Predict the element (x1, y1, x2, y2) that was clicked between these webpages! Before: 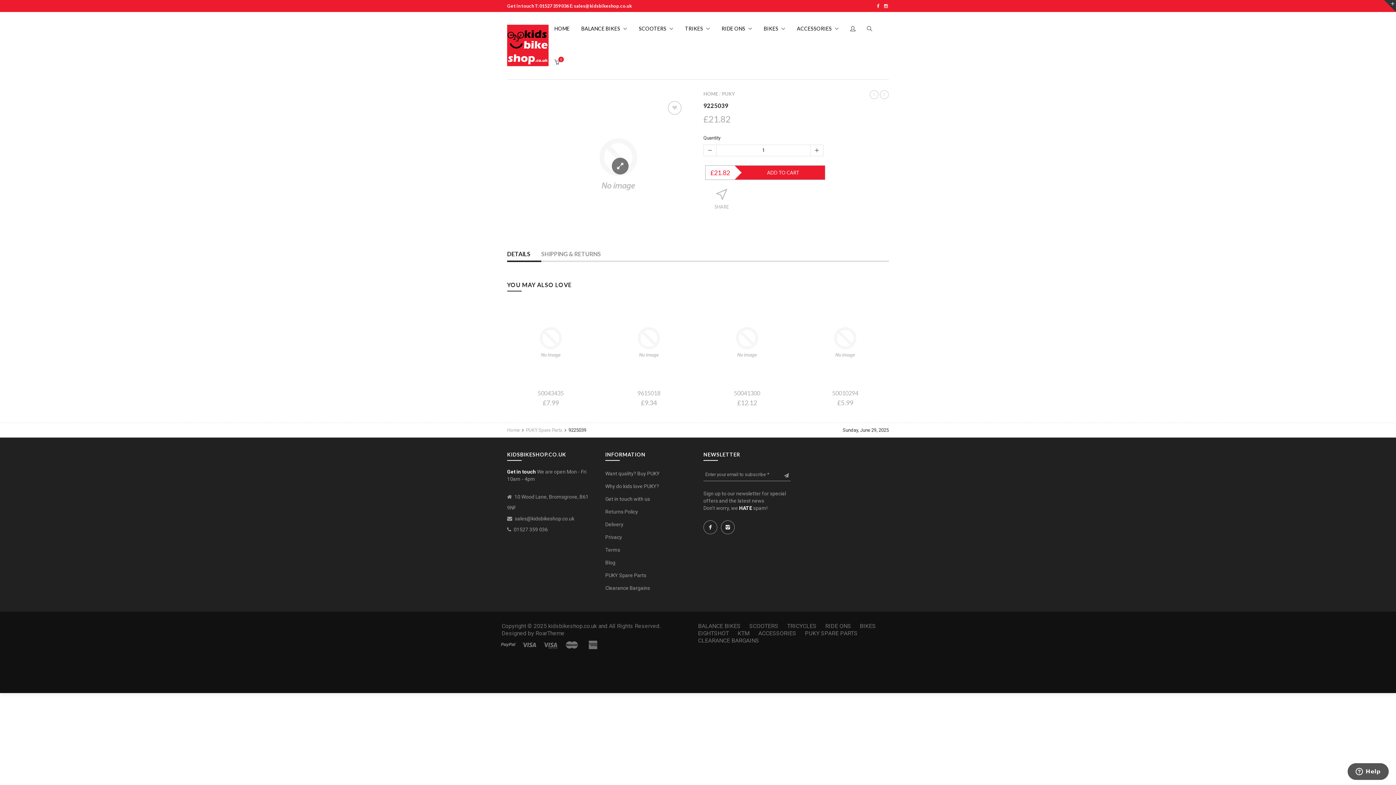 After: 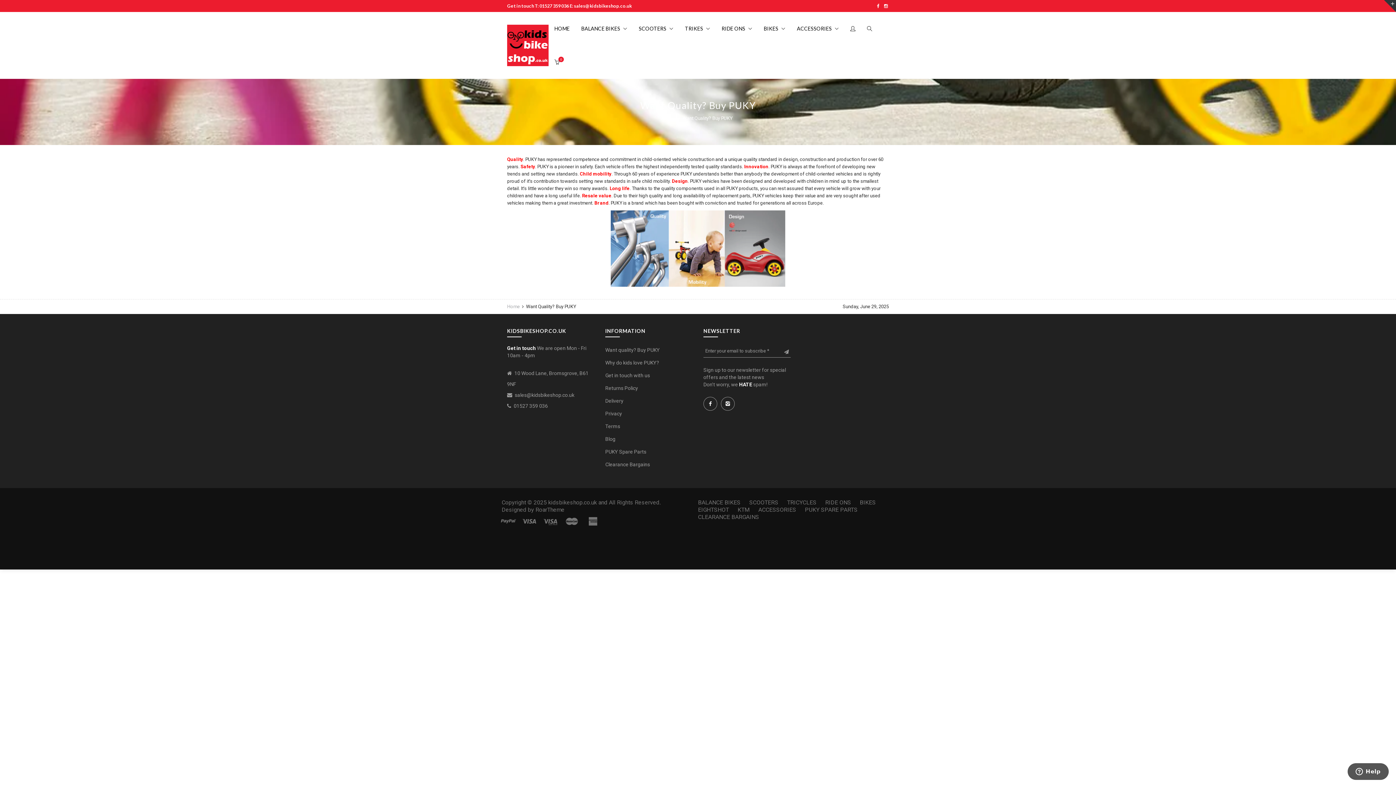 Action: label: Want quality? Buy PUKY bbox: (605, 470, 660, 476)